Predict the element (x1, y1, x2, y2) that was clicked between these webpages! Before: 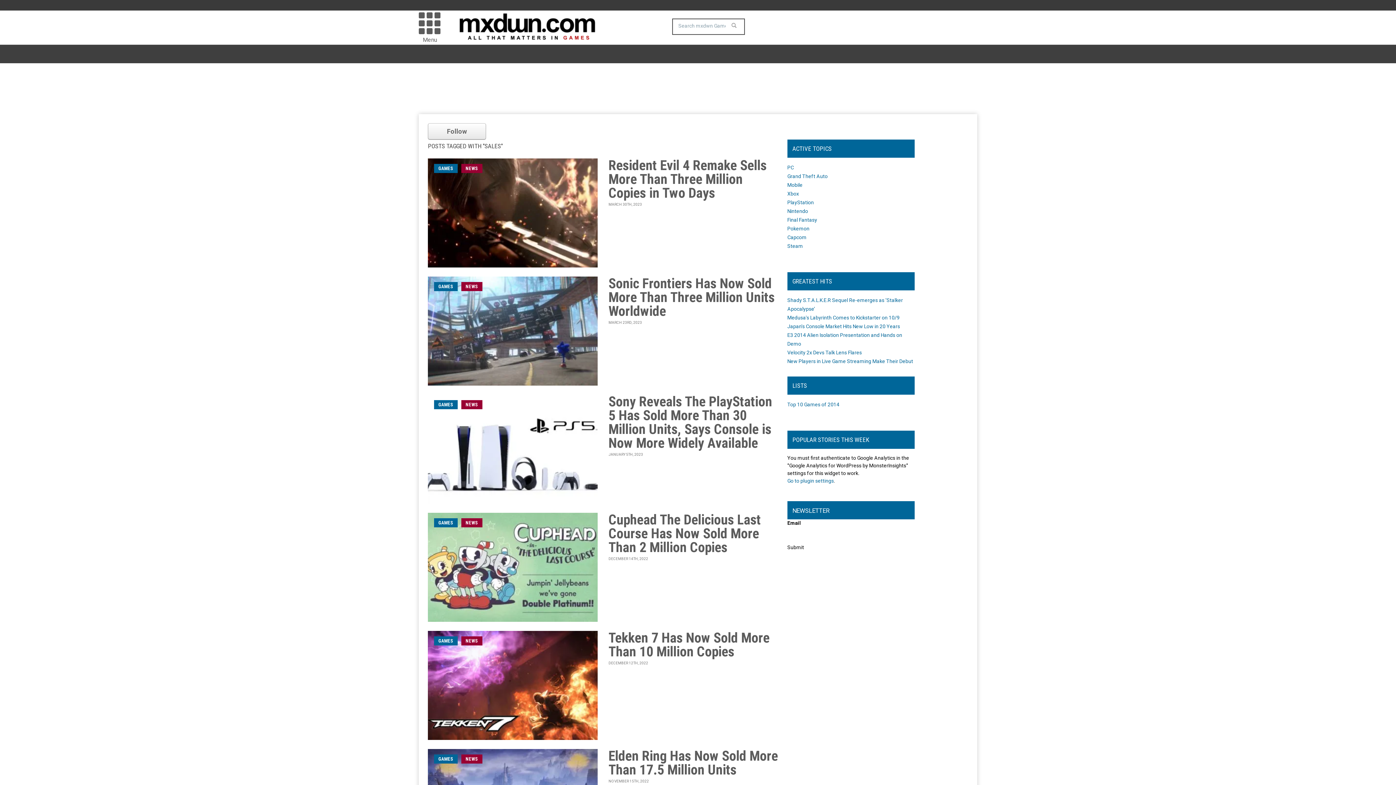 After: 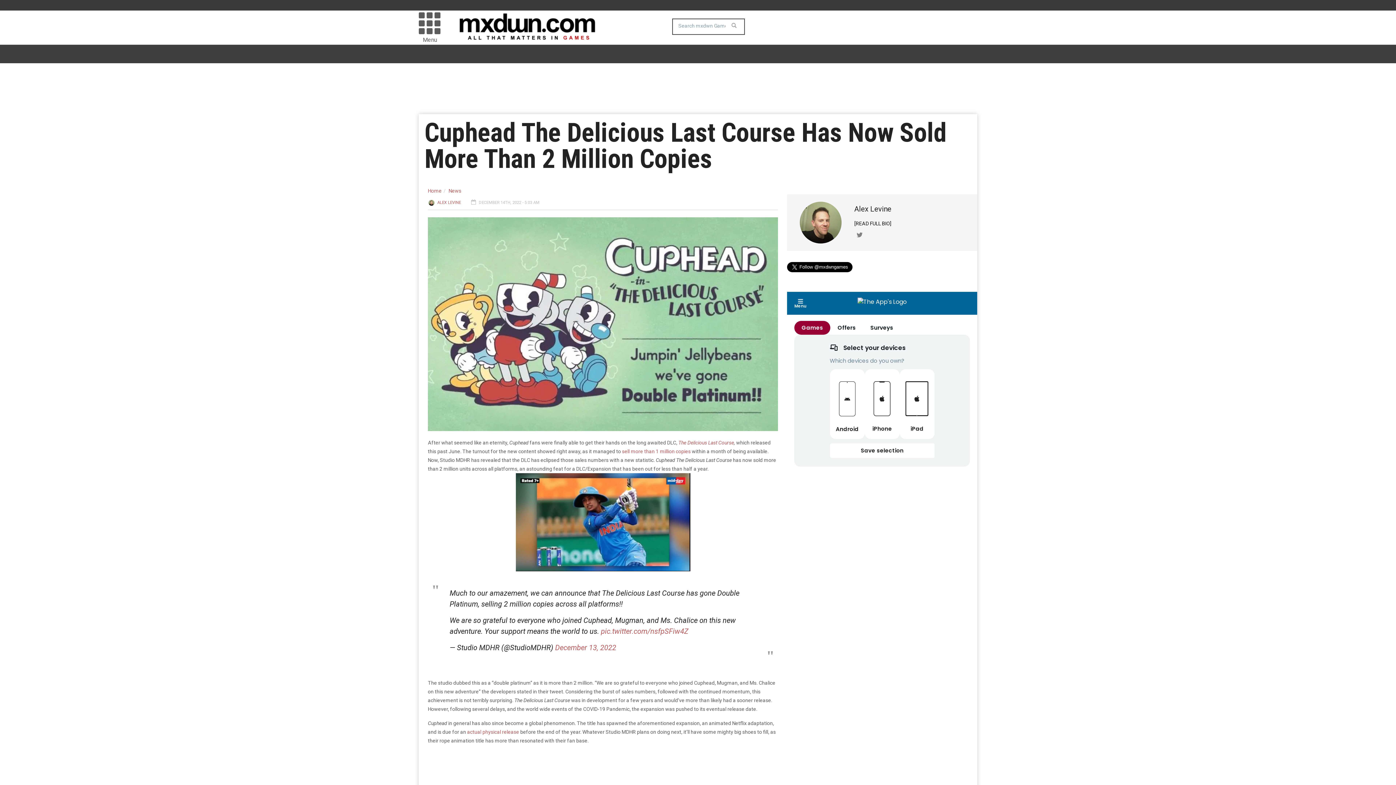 Action: bbox: (428, 513, 597, 622)